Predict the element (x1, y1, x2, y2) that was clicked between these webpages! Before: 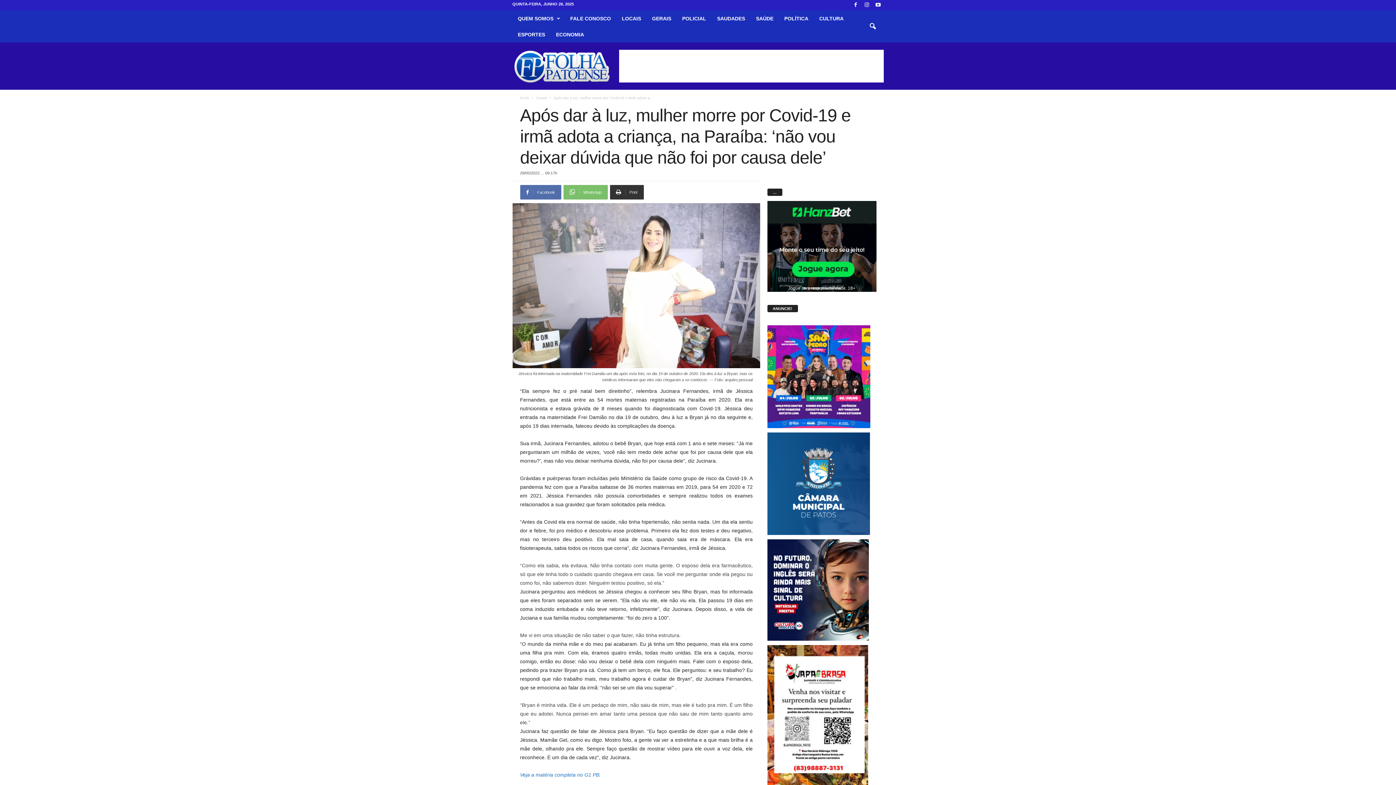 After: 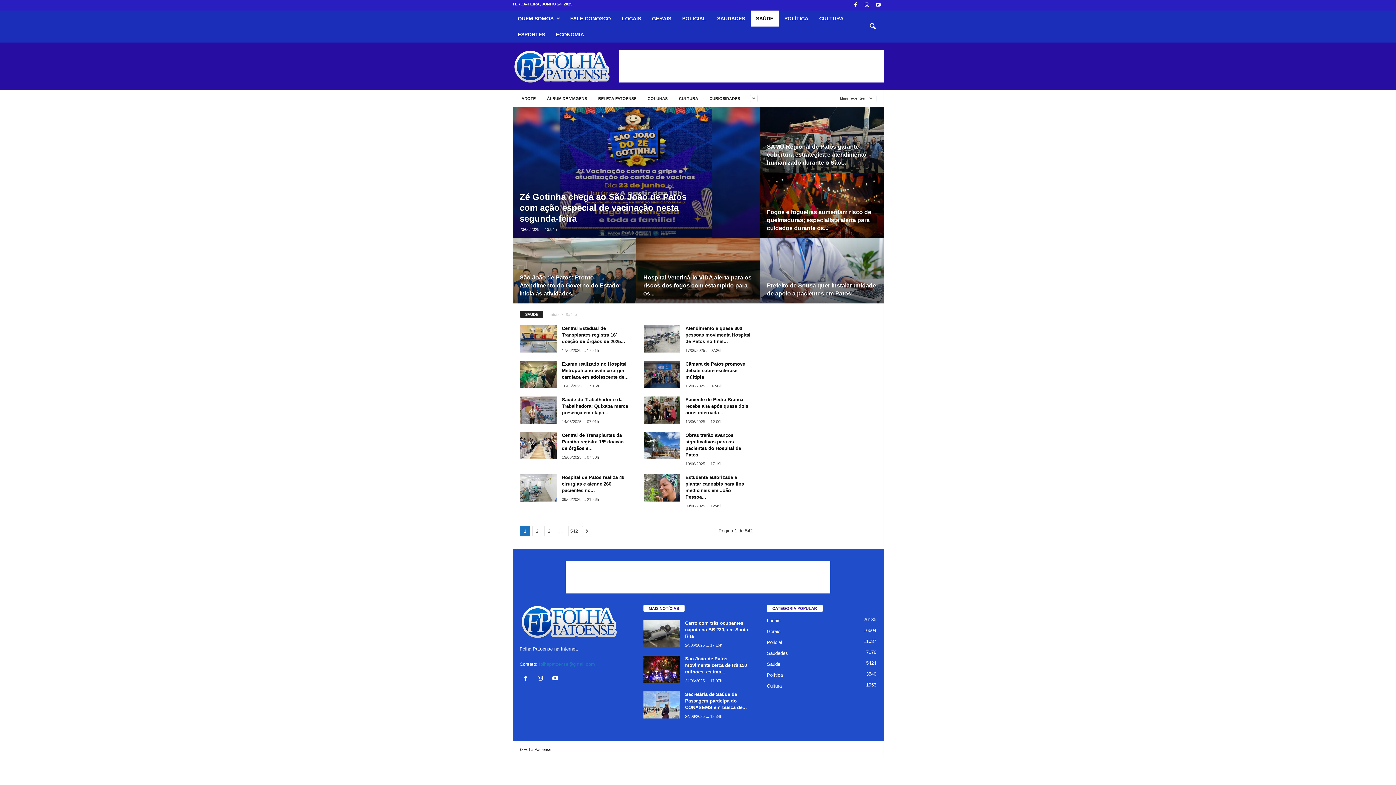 Action: bbox: (750, 10, 779, 26) label: SAÚDE